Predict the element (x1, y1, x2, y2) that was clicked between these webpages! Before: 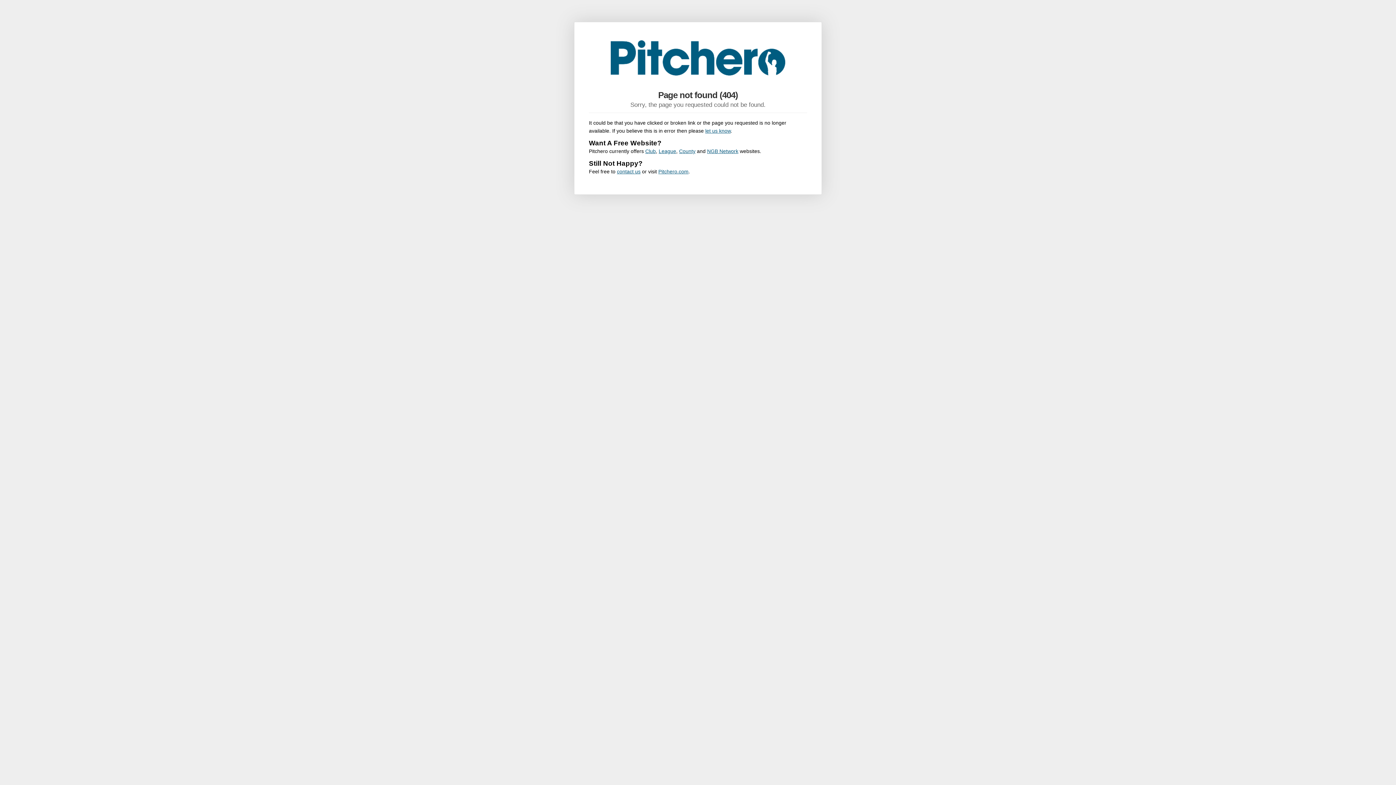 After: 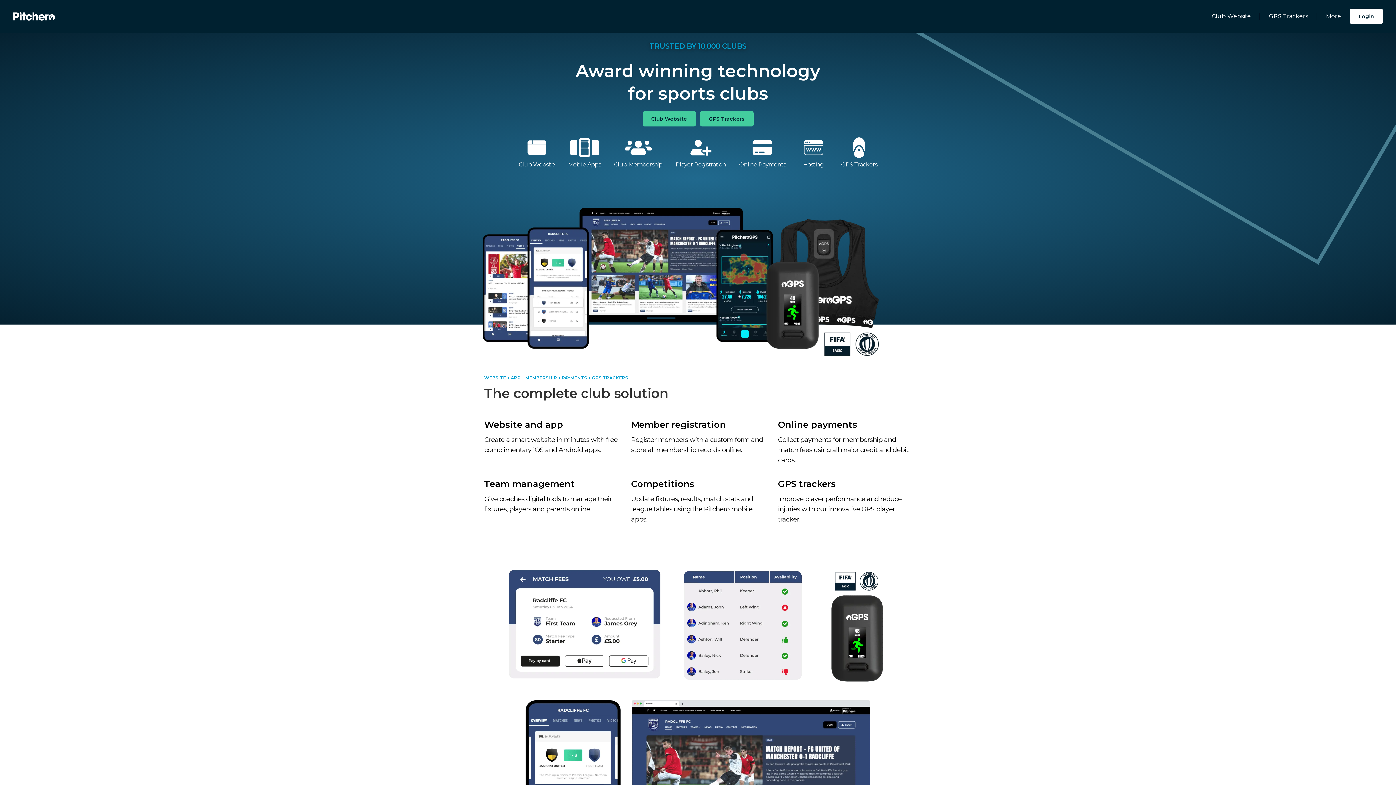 Action: label: County bbox: (679, 148, 695, 154)